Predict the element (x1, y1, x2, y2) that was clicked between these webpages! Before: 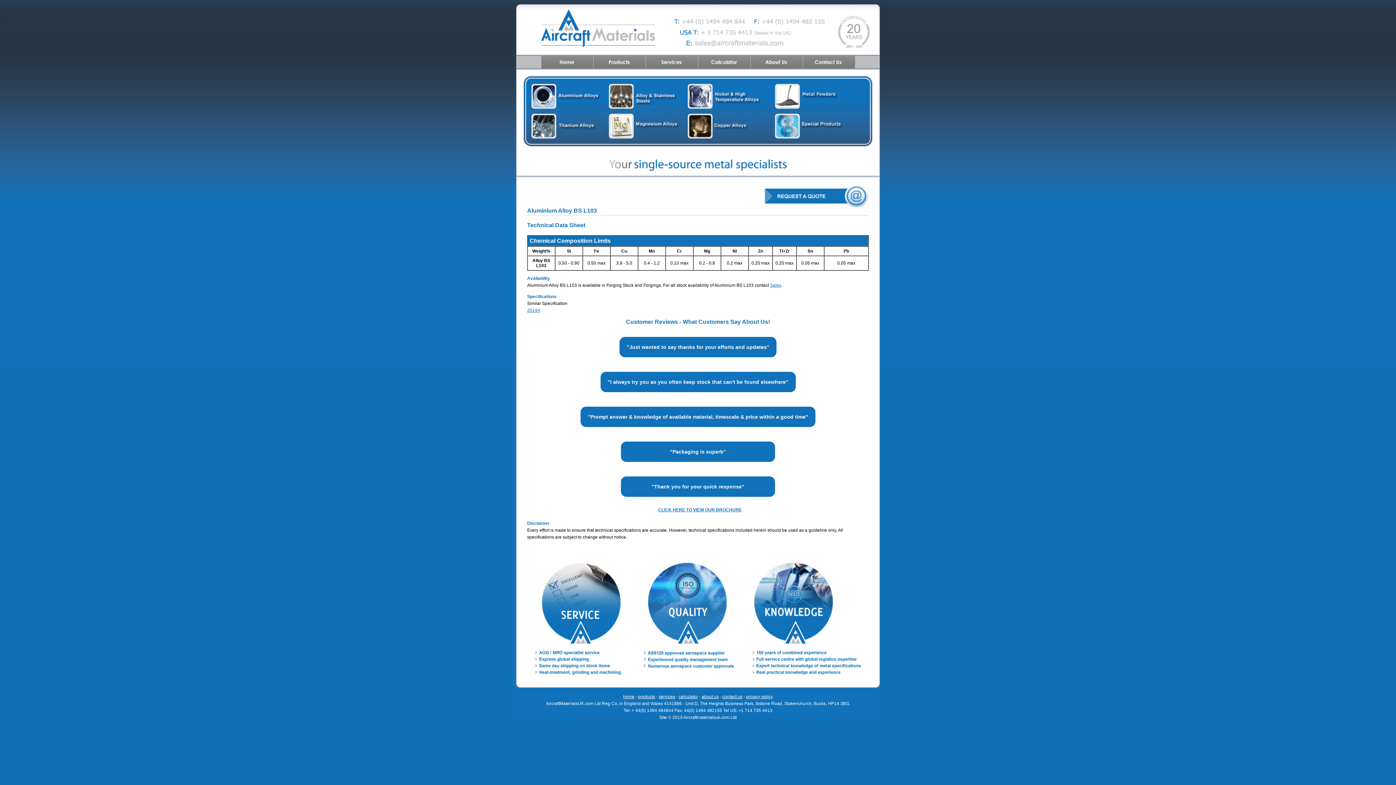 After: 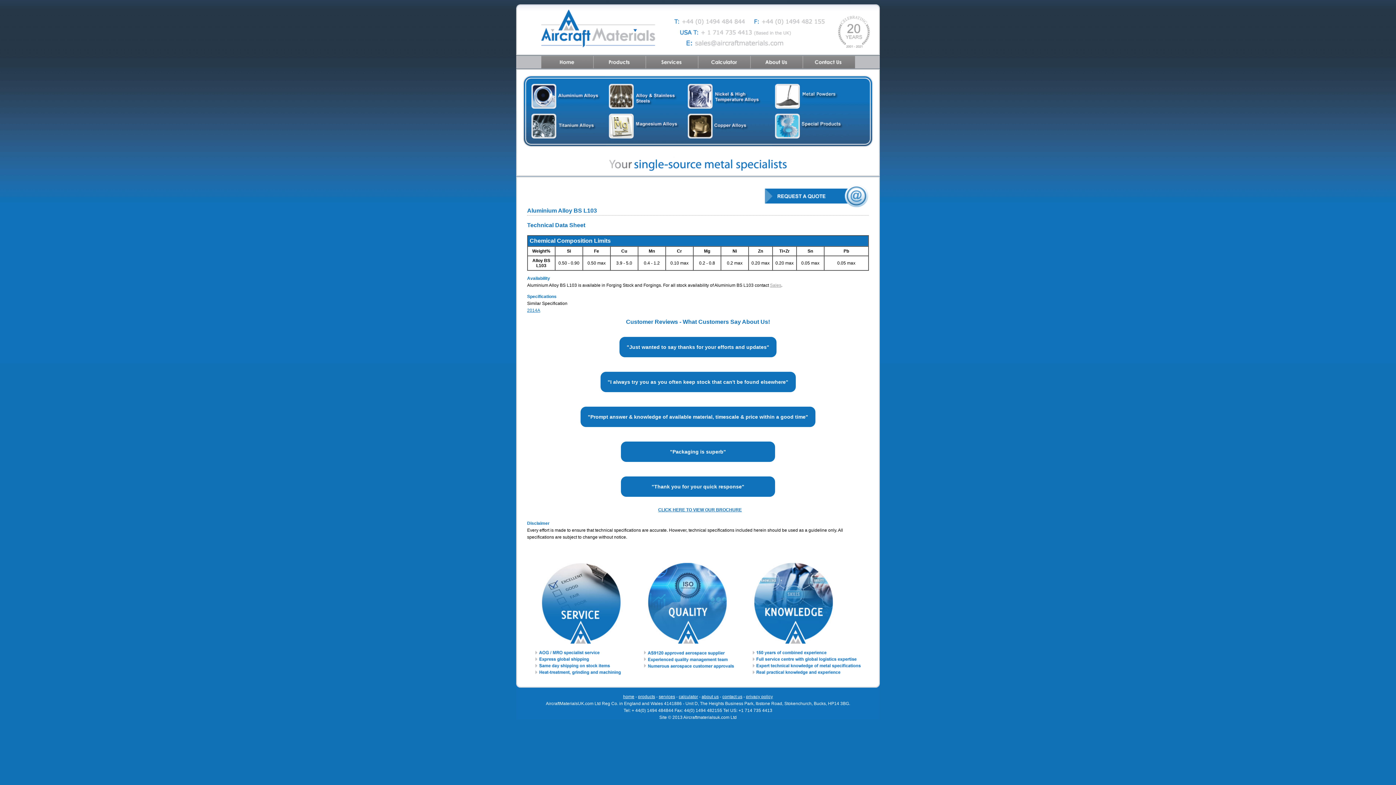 Action: label: Sales bbox: (770, 282, 781, 288)